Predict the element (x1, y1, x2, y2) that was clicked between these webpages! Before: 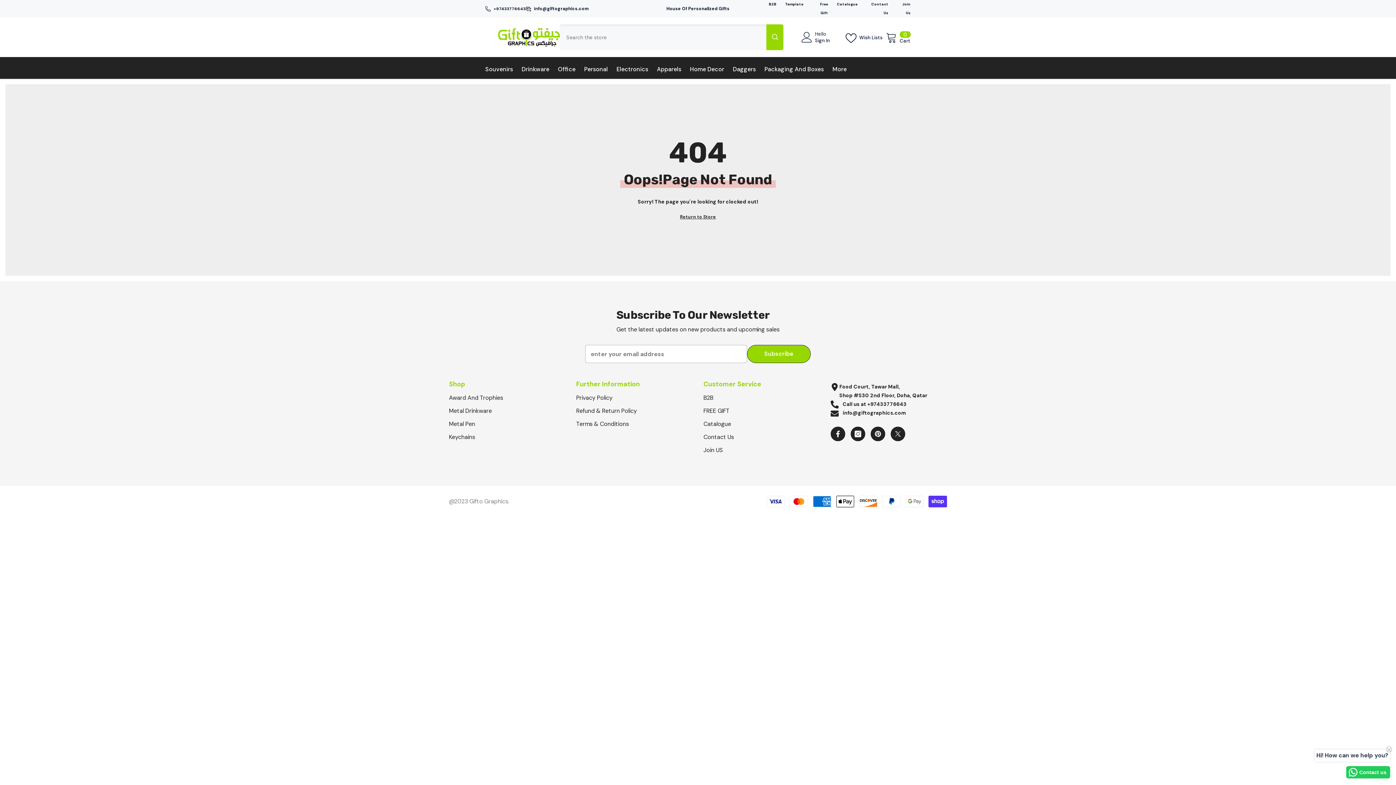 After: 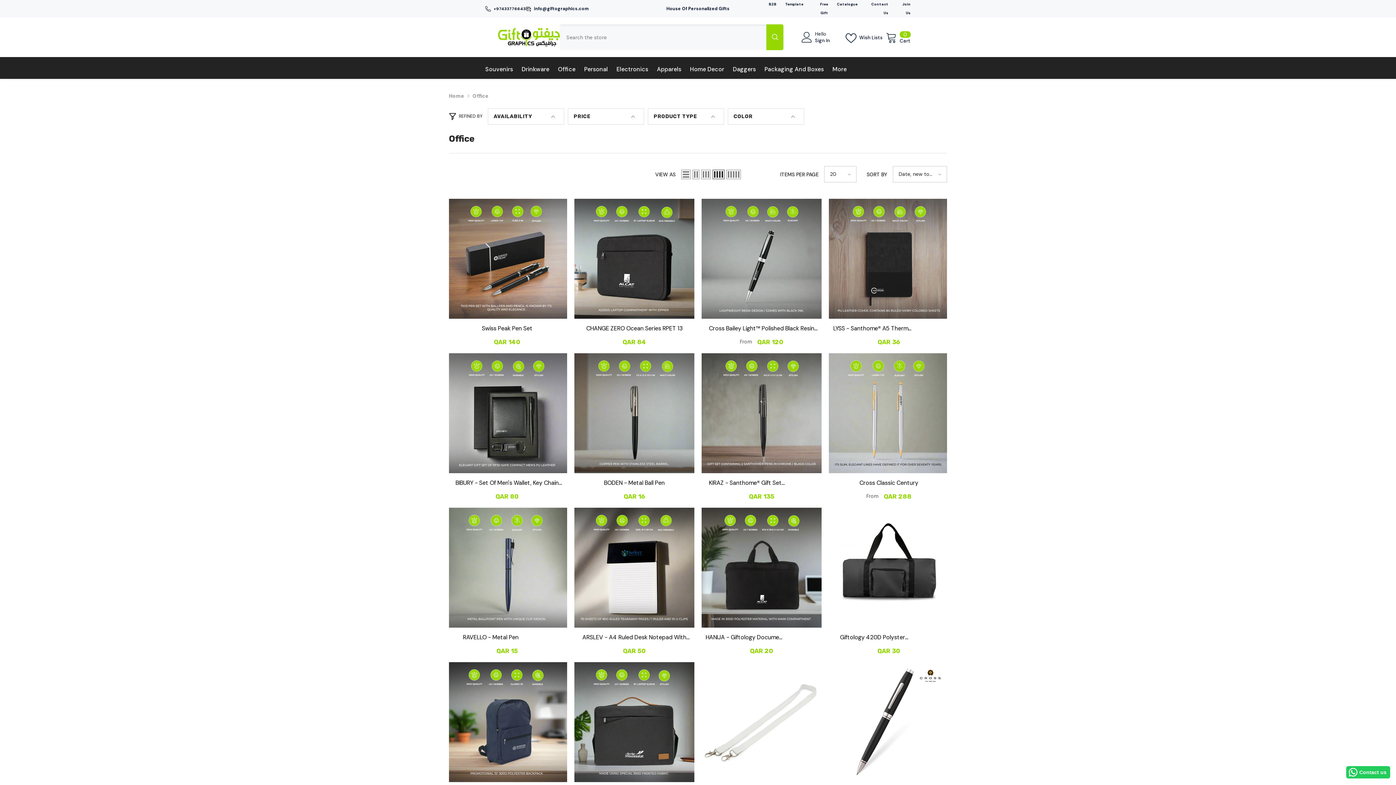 Action: label: Office bbox: (553, 65, 580, 78)